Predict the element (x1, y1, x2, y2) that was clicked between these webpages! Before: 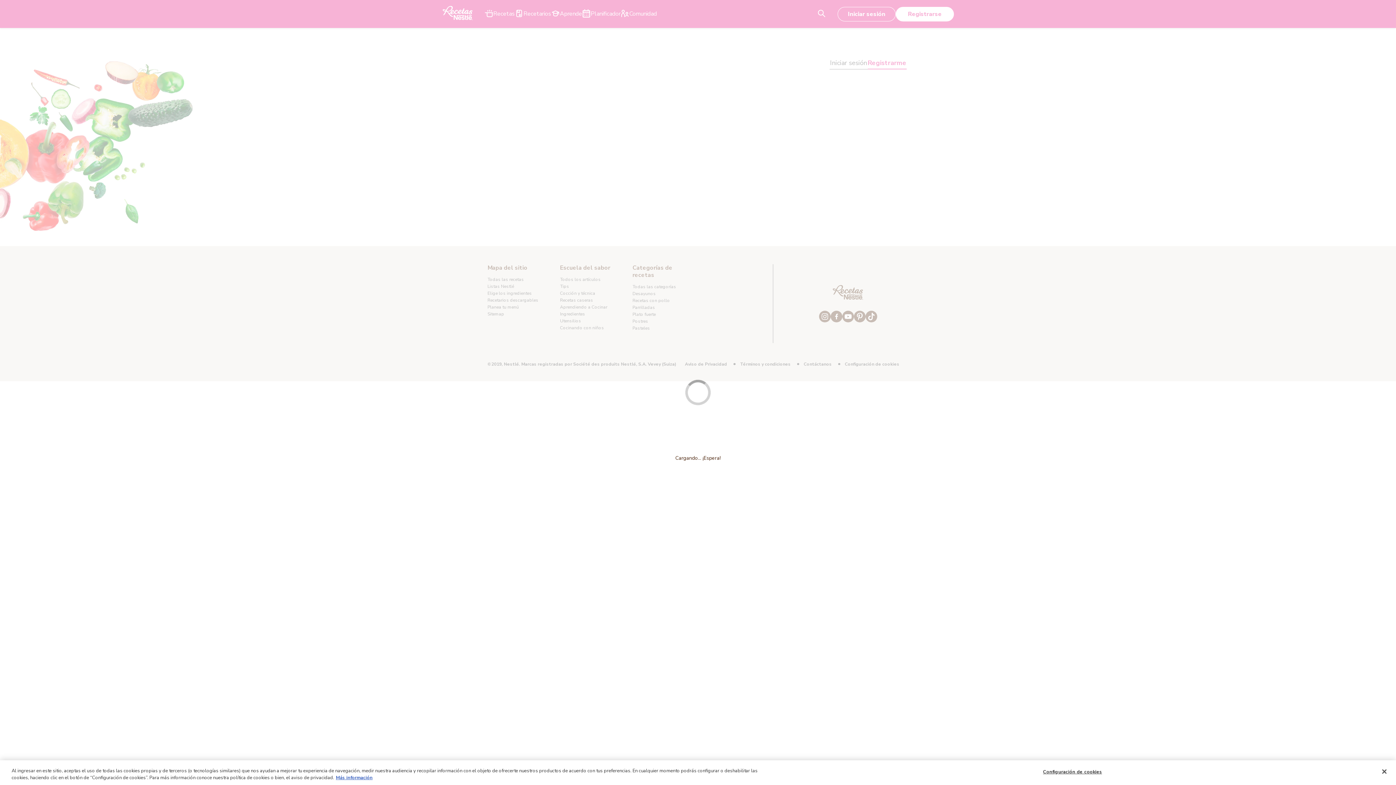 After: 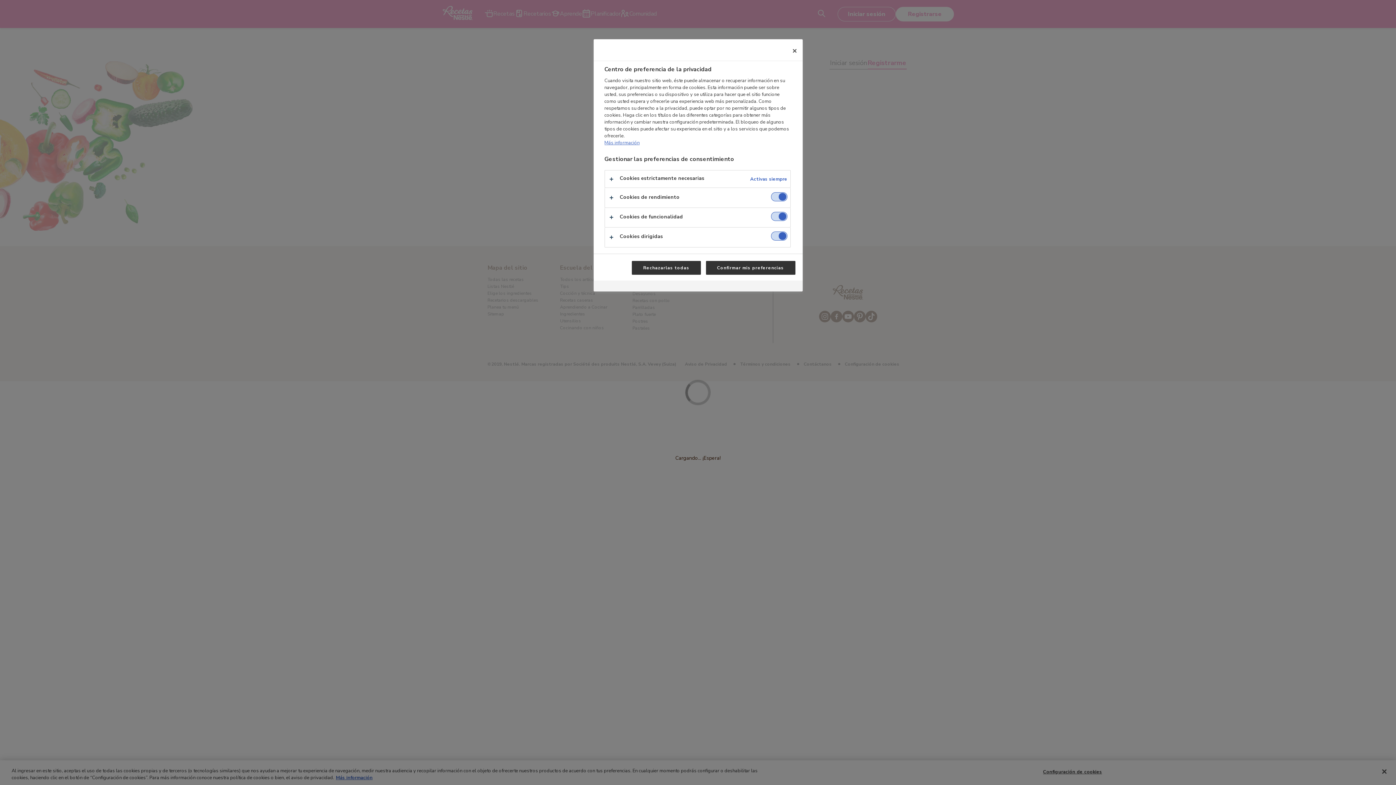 Action: label: Configuración de cookies bbox: (1043, 765, 1102, 779)